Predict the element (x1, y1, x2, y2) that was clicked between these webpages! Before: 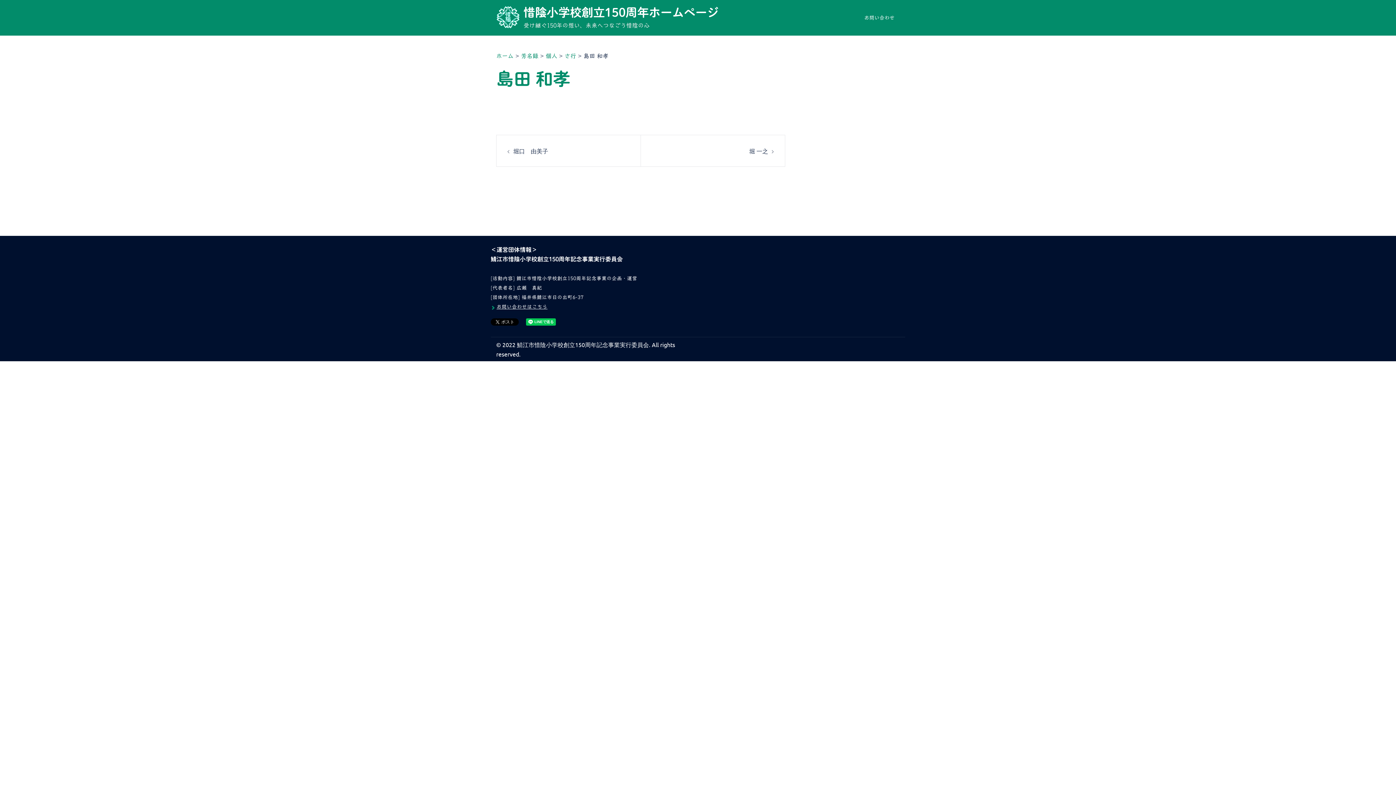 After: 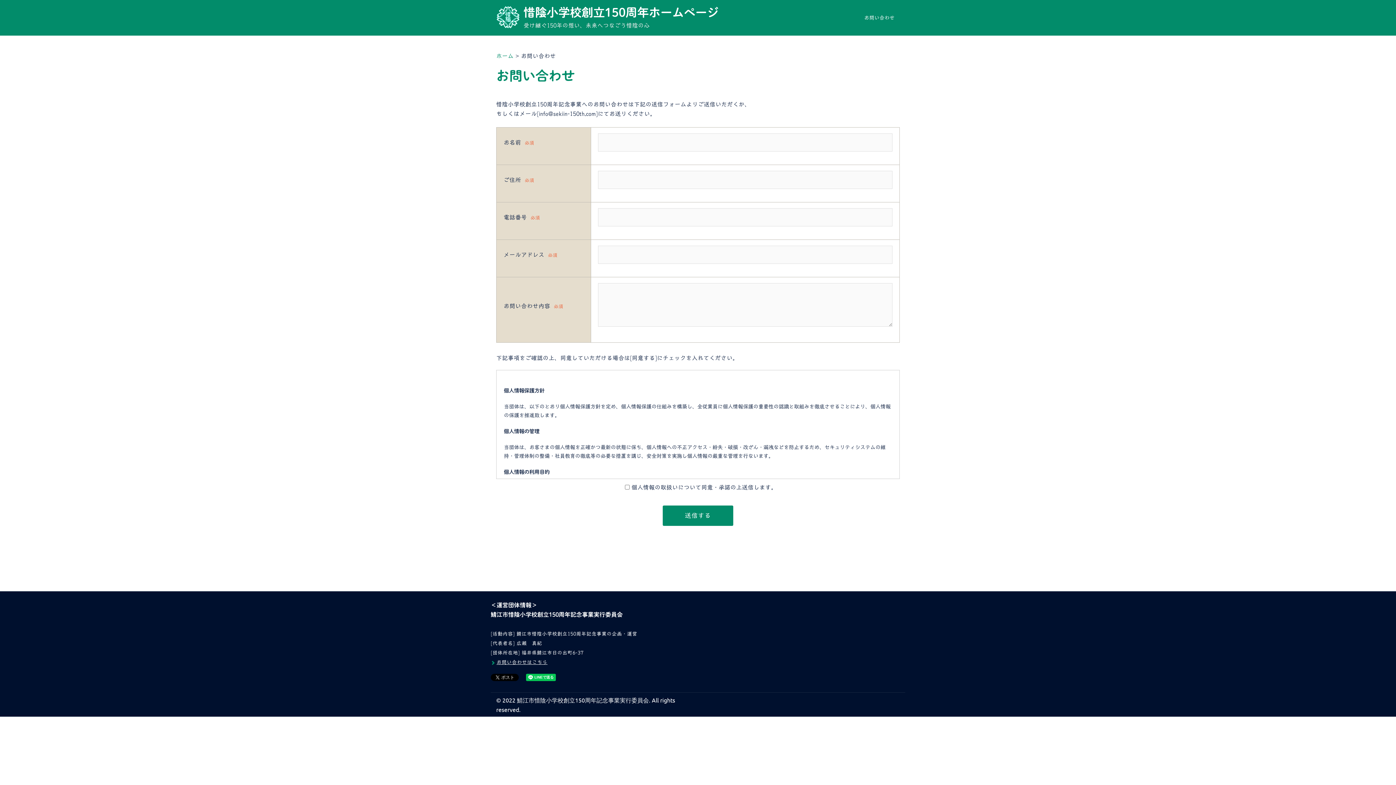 Action: bbox: (490, 304, 547, 309) label: お問い合わせはこちら